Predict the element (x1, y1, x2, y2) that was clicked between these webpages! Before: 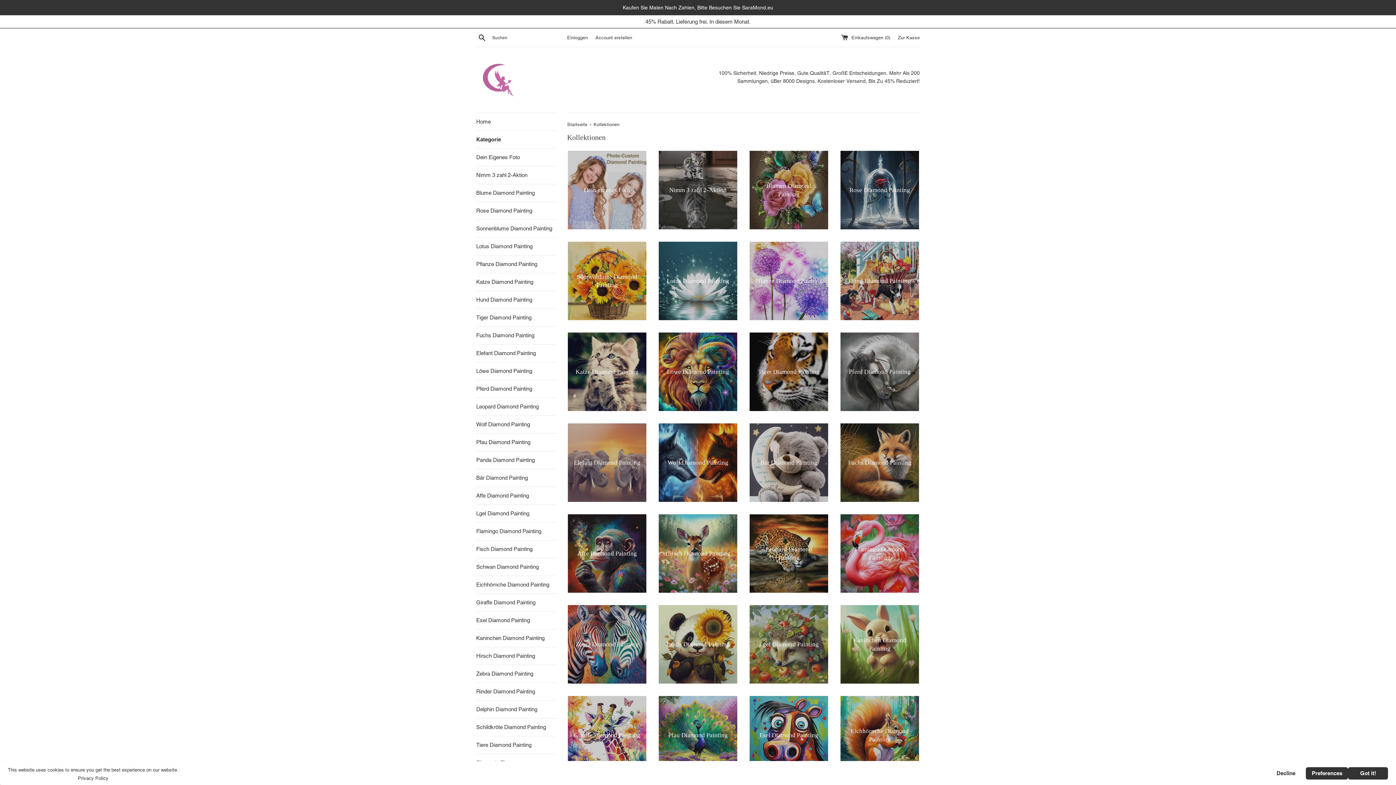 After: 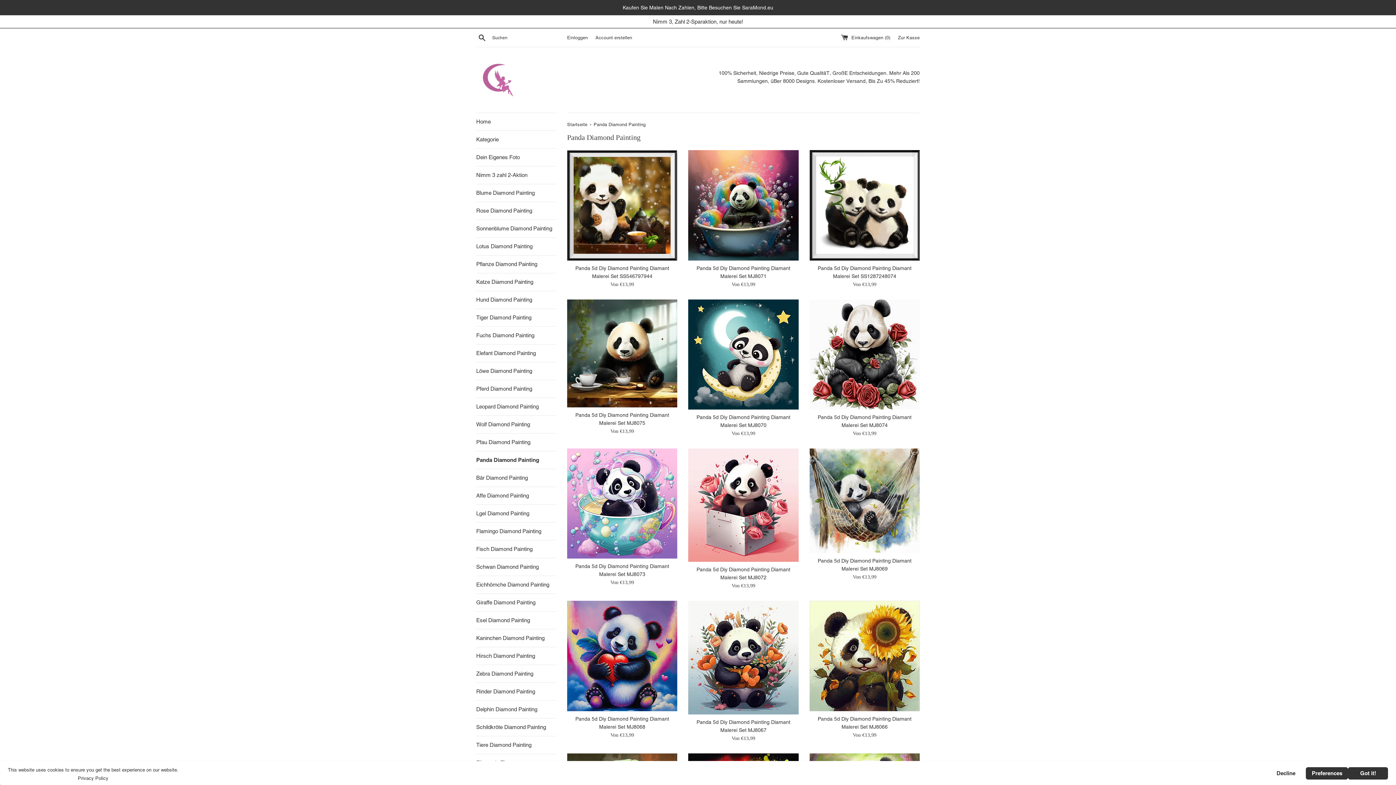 Action: label: Panda Diamond Painting bbox: (476, 451, 556, 469)